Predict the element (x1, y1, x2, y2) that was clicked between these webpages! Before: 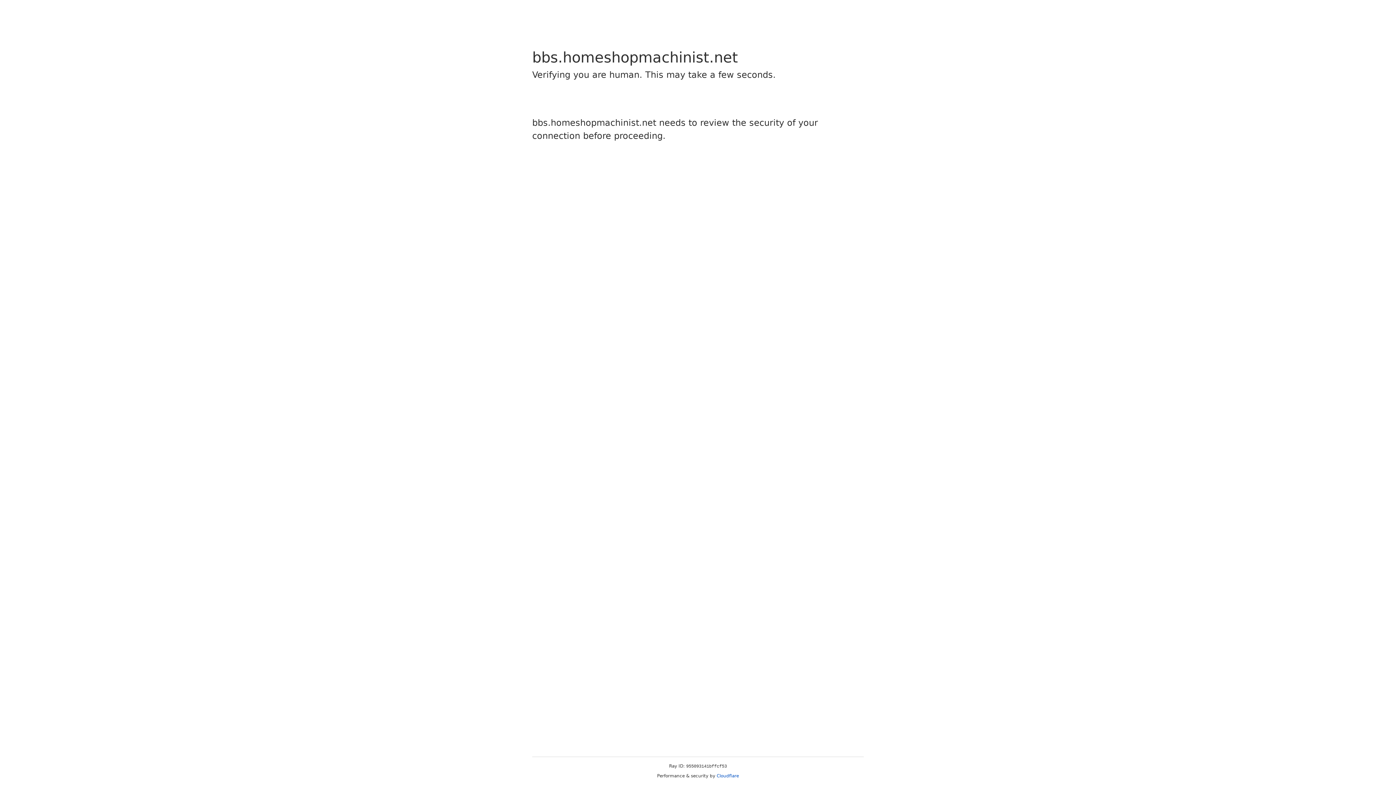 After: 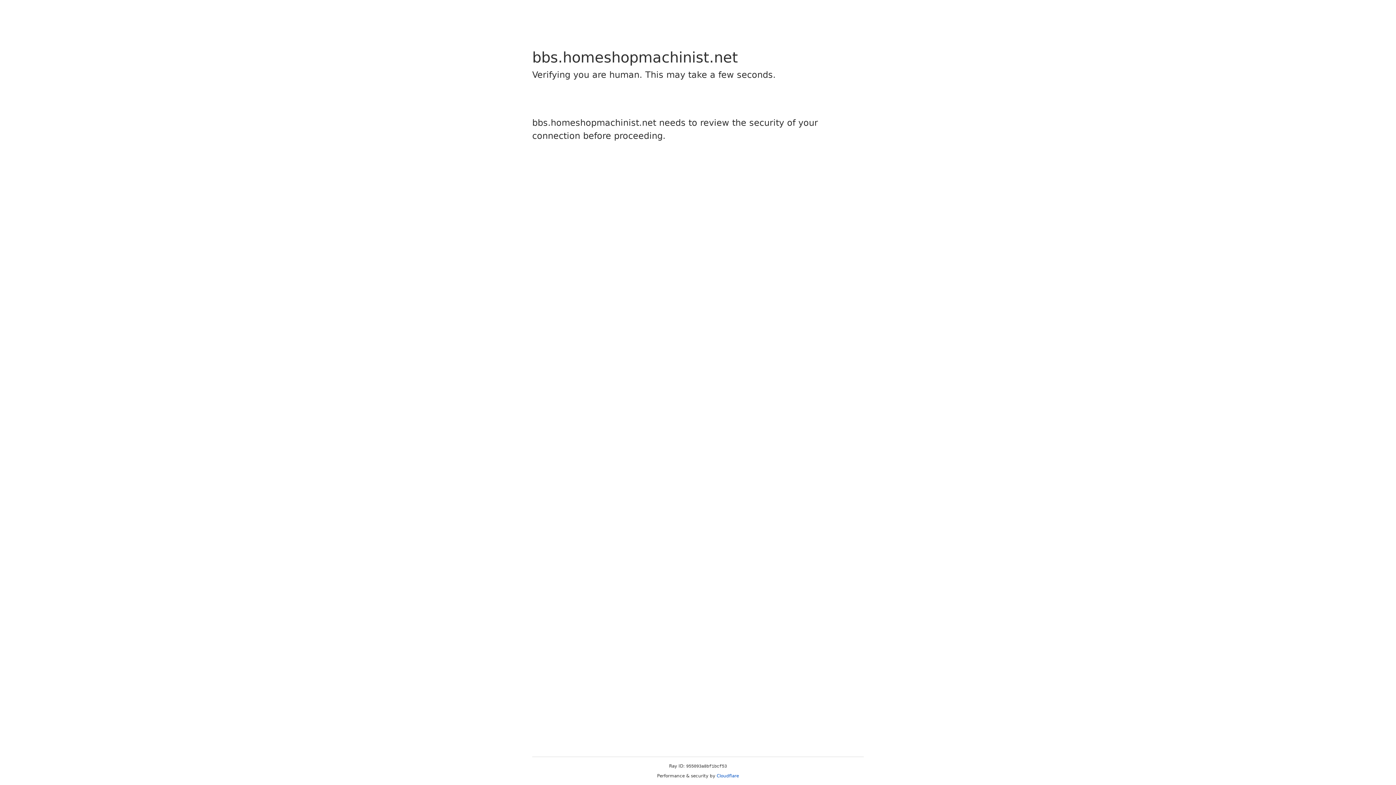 Action: label: Cloudflare bbox: (716, 773, 739, 778)